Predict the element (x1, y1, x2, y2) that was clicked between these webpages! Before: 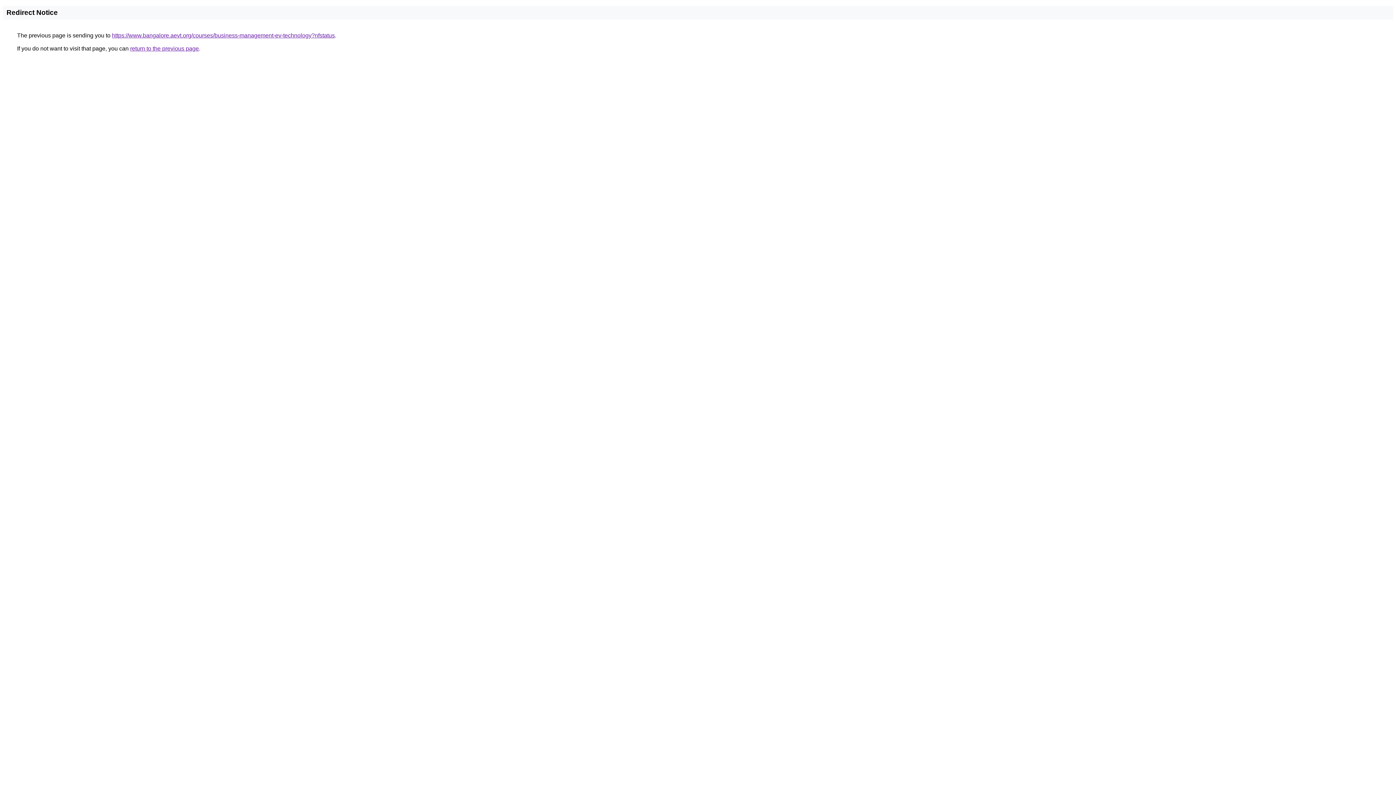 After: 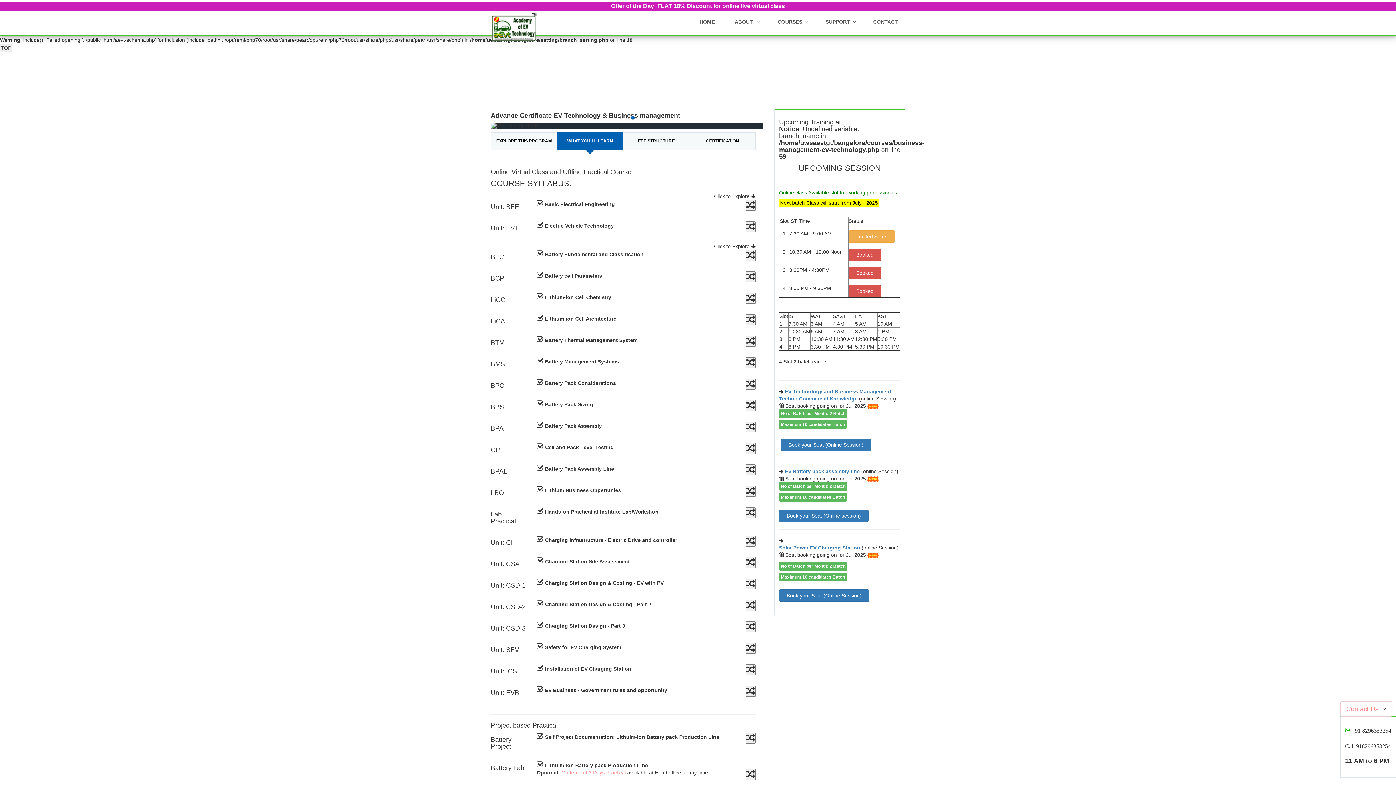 Action: label: https://www.bangalore.aevt.org/courses/business-management-ev-technology?nfstatus bbox: (112, 32, 334, 38)